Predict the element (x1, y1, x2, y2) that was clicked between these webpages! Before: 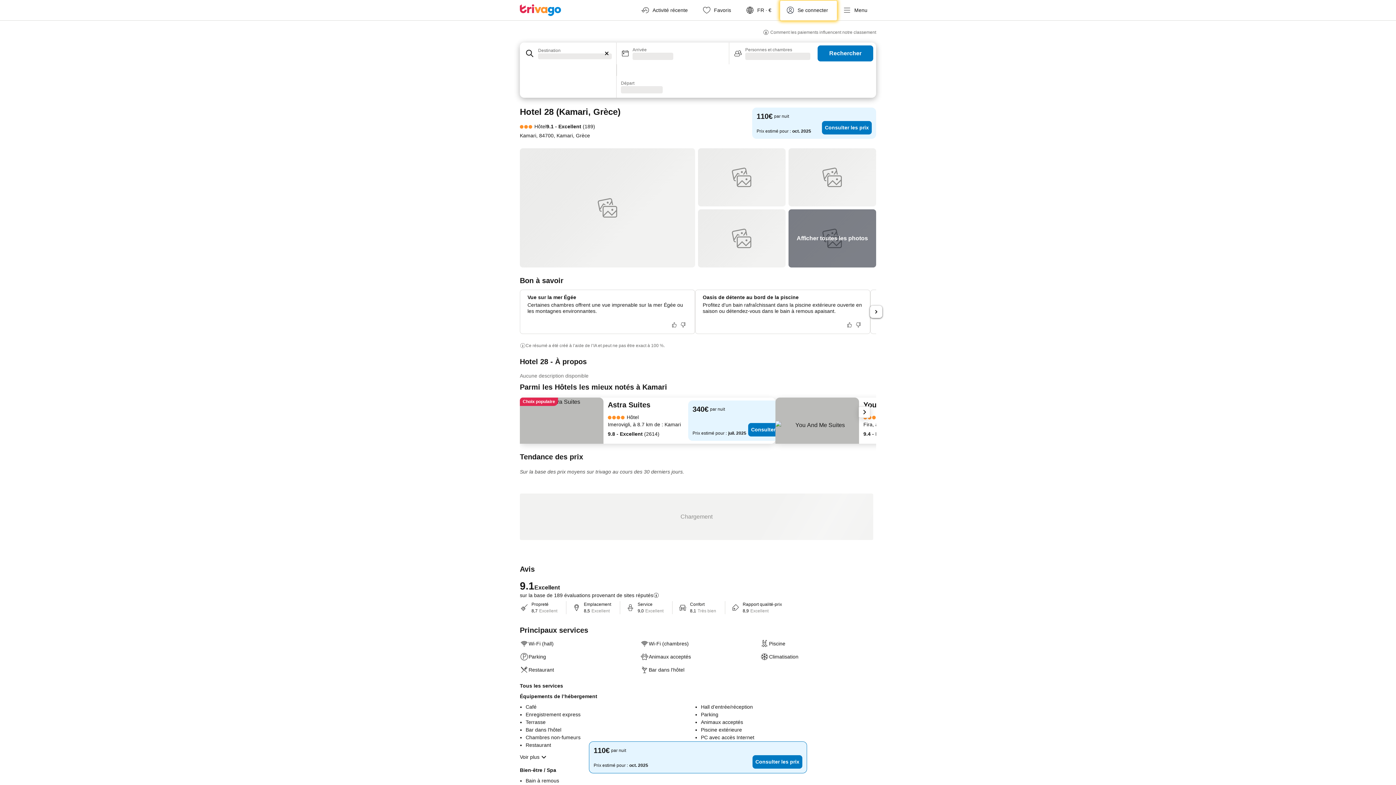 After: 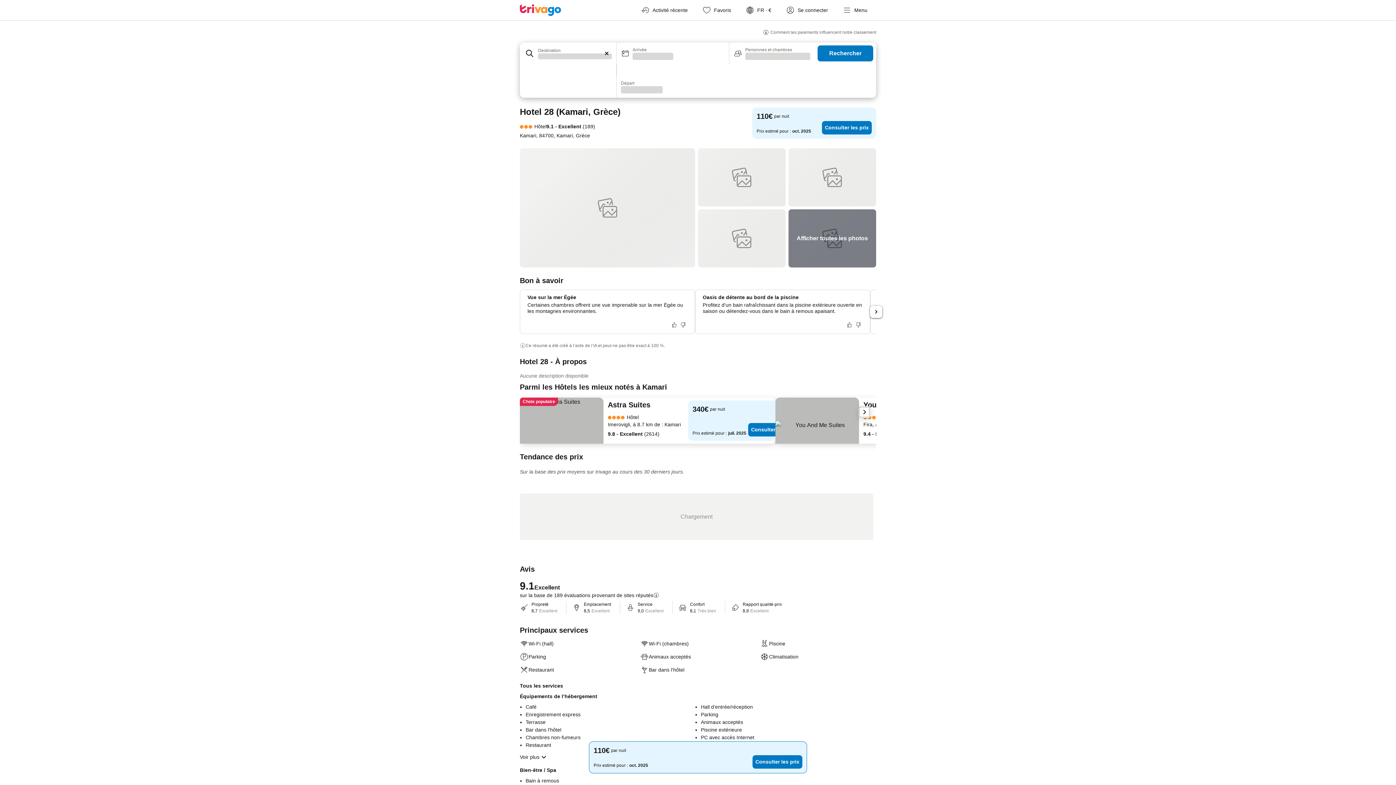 Action: bbox: (858, 406, 870, 418) label: suivant